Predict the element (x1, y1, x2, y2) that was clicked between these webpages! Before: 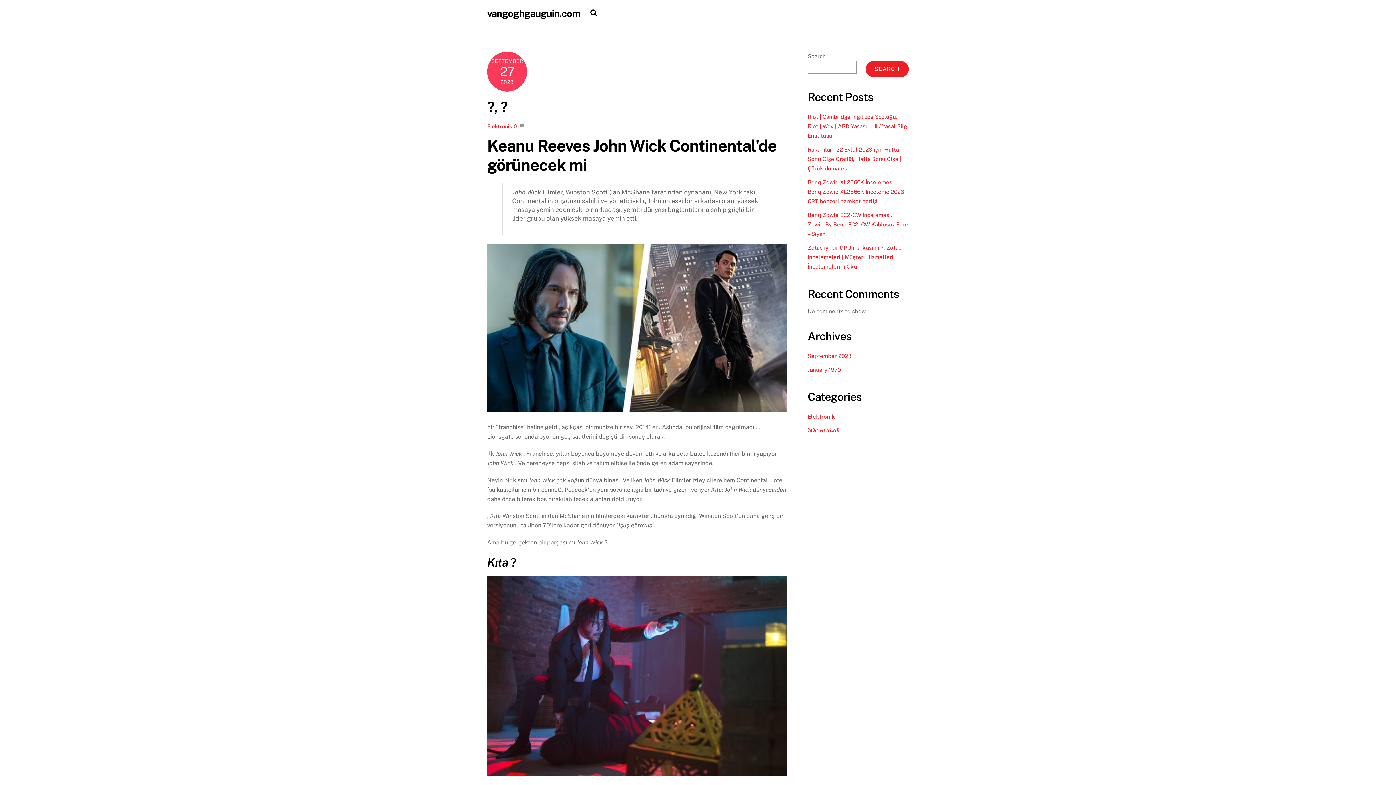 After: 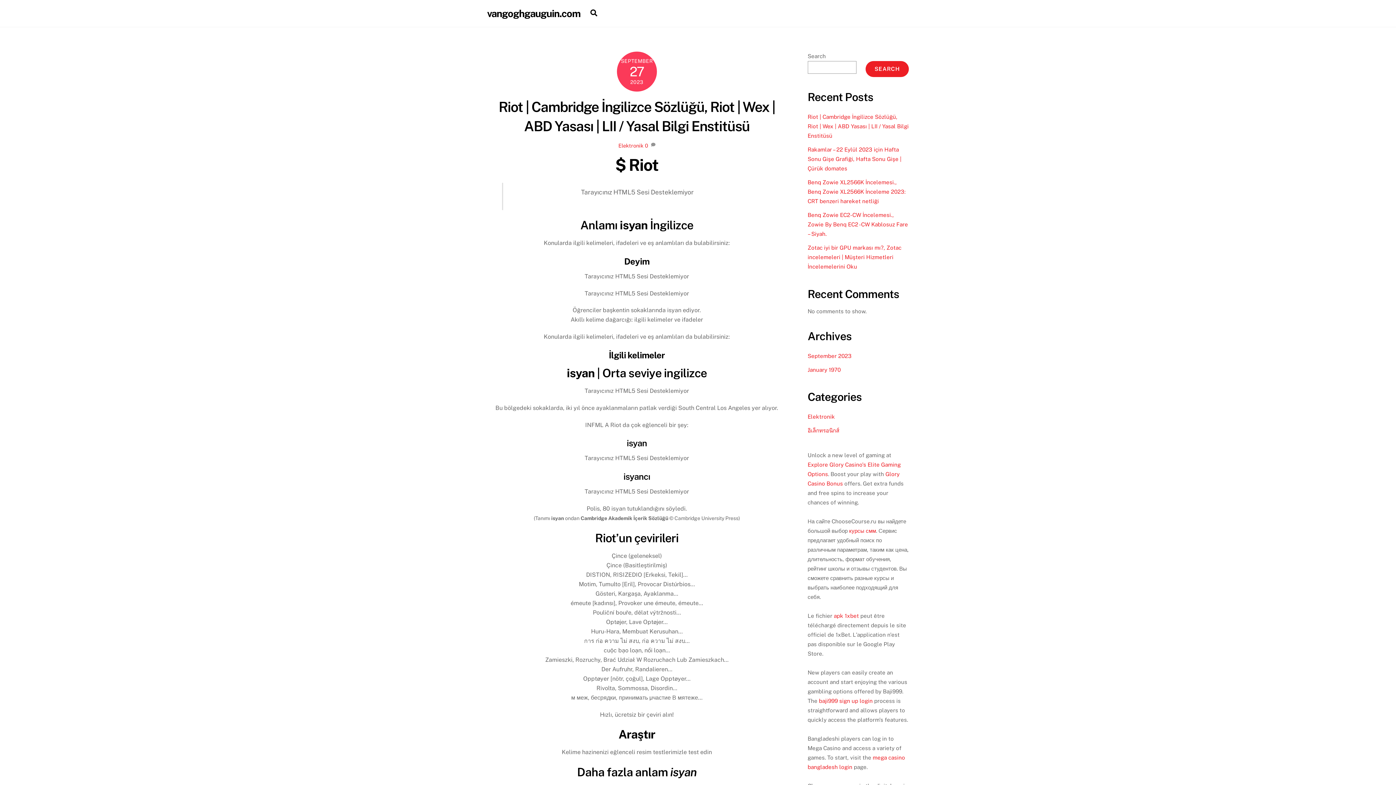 Action: bbox: (487, 7, 580, 19) label: vangoghgauguin.com